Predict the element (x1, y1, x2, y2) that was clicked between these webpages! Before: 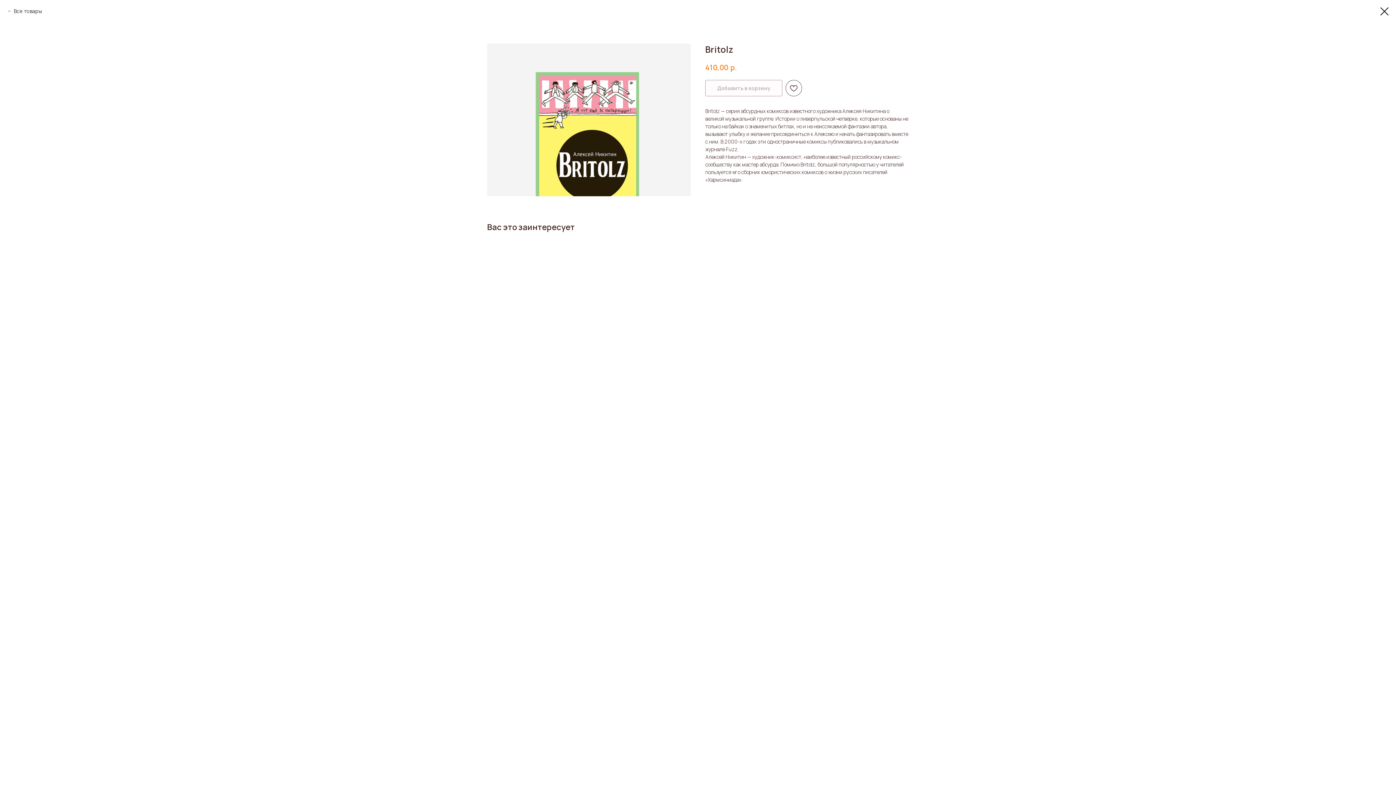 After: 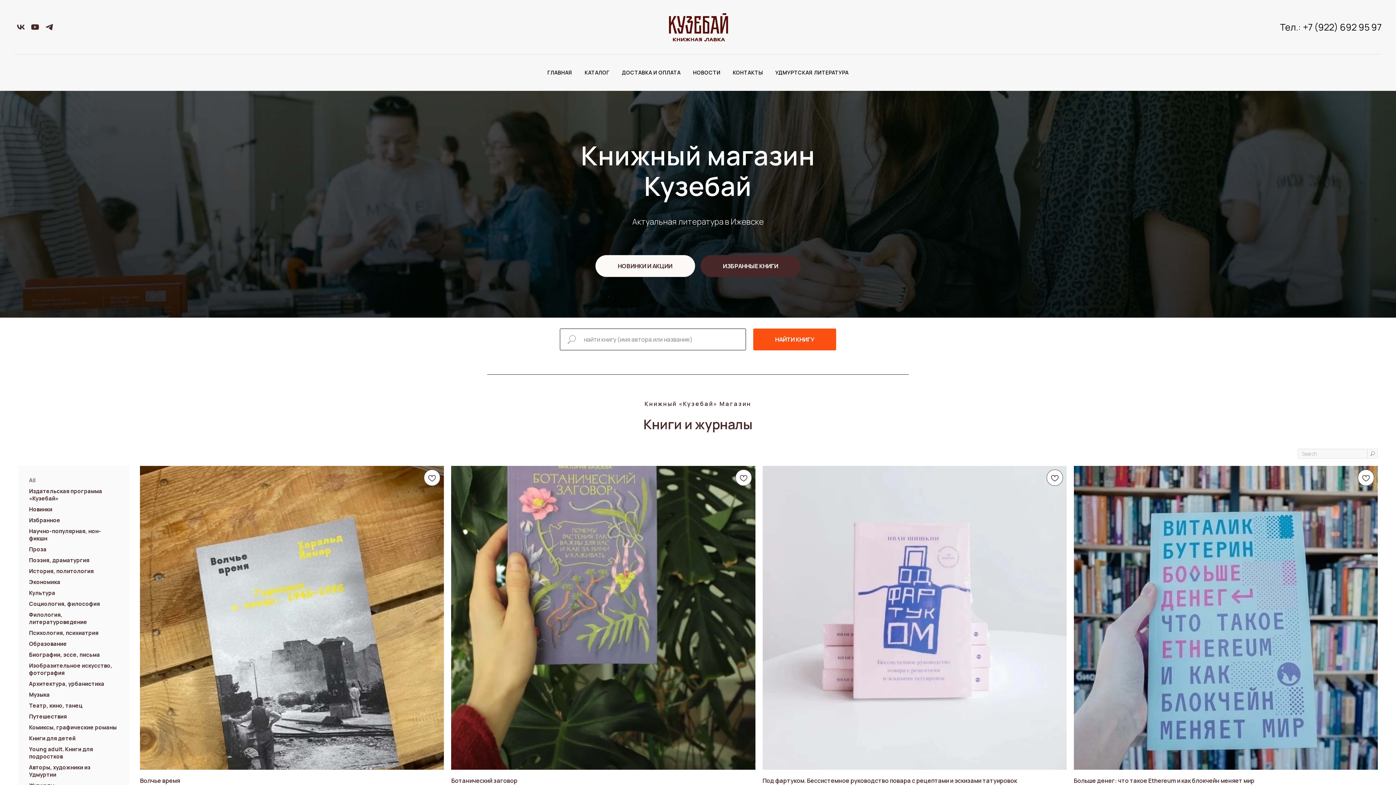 Action: label: Все товары bbox: (7, 7, 41, 14)